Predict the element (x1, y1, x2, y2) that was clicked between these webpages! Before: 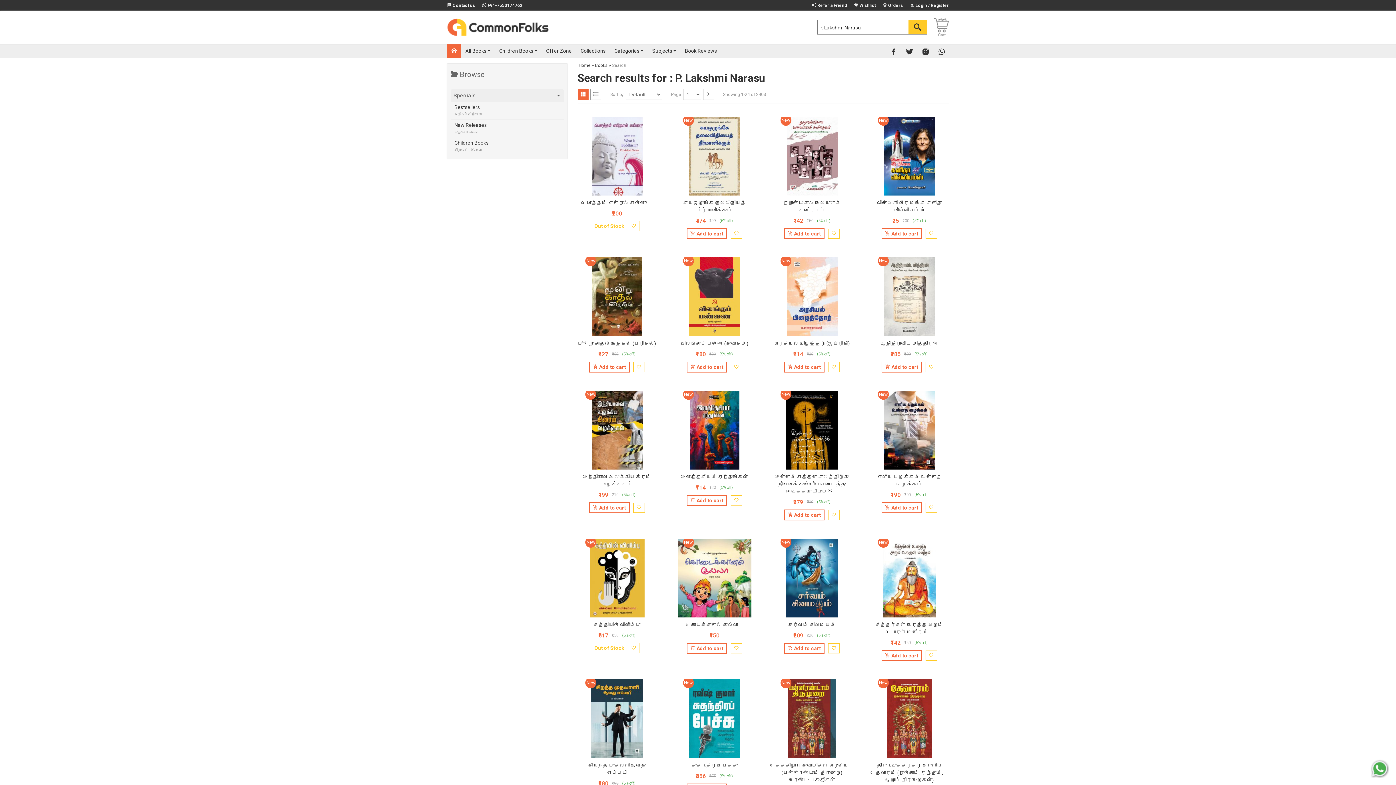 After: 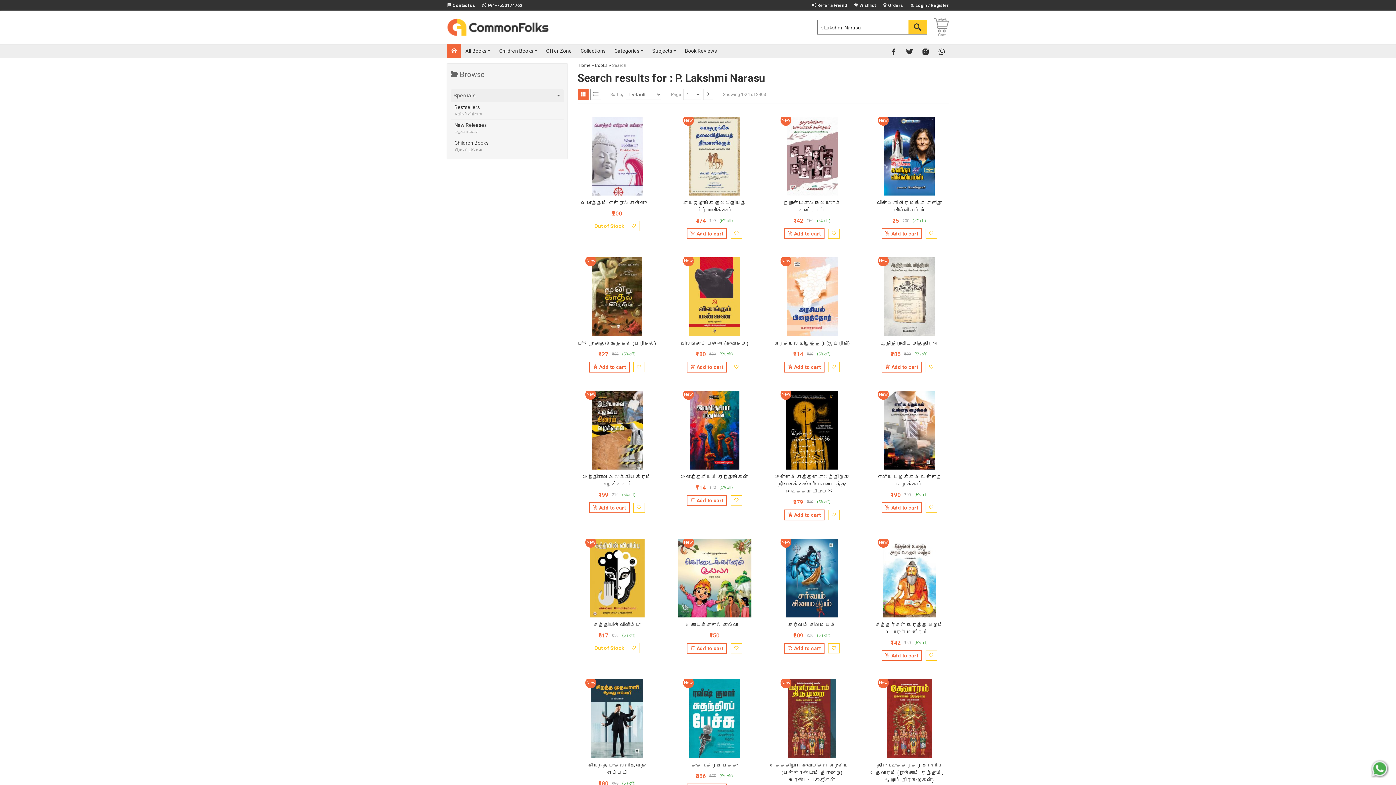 Action: label:  +91-7550174762 bbox: (482, 1, 528, 8)